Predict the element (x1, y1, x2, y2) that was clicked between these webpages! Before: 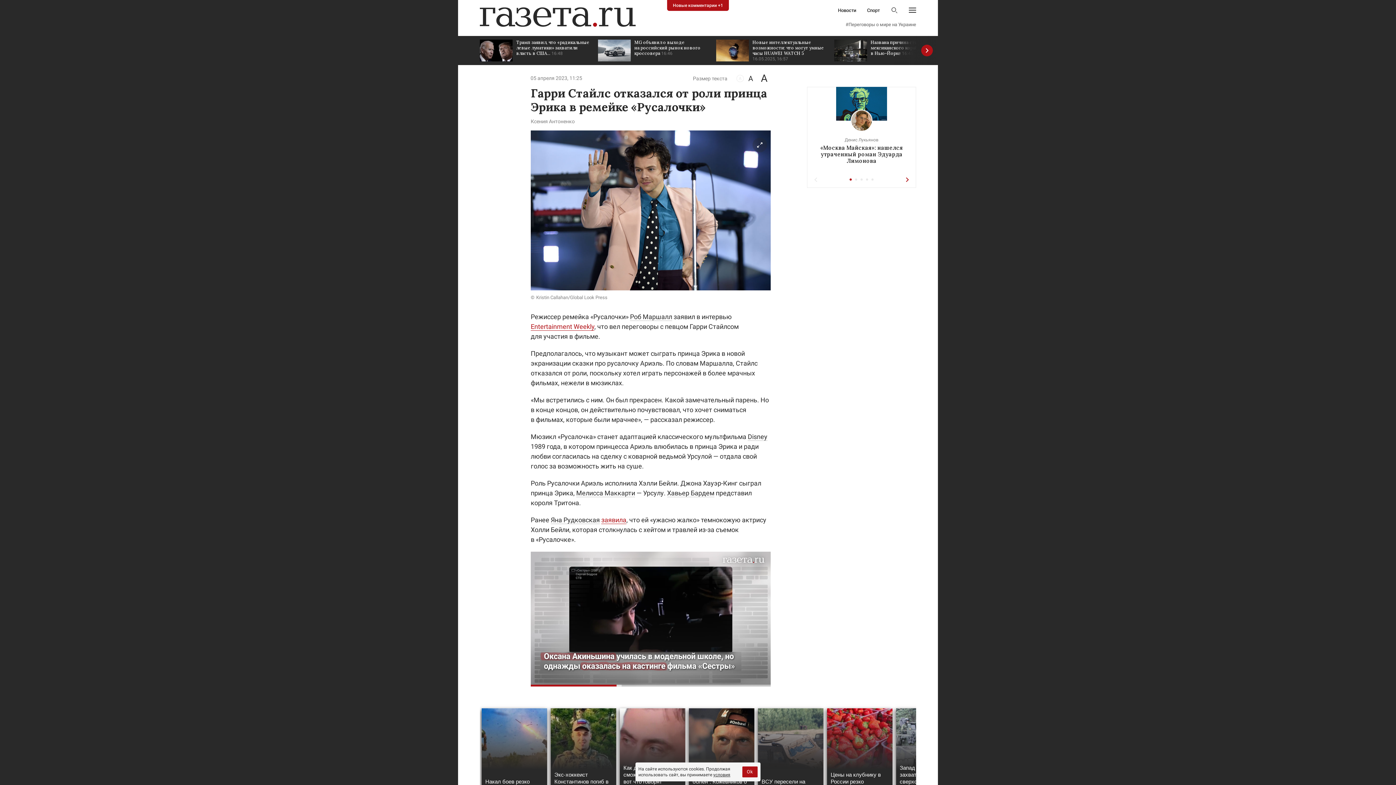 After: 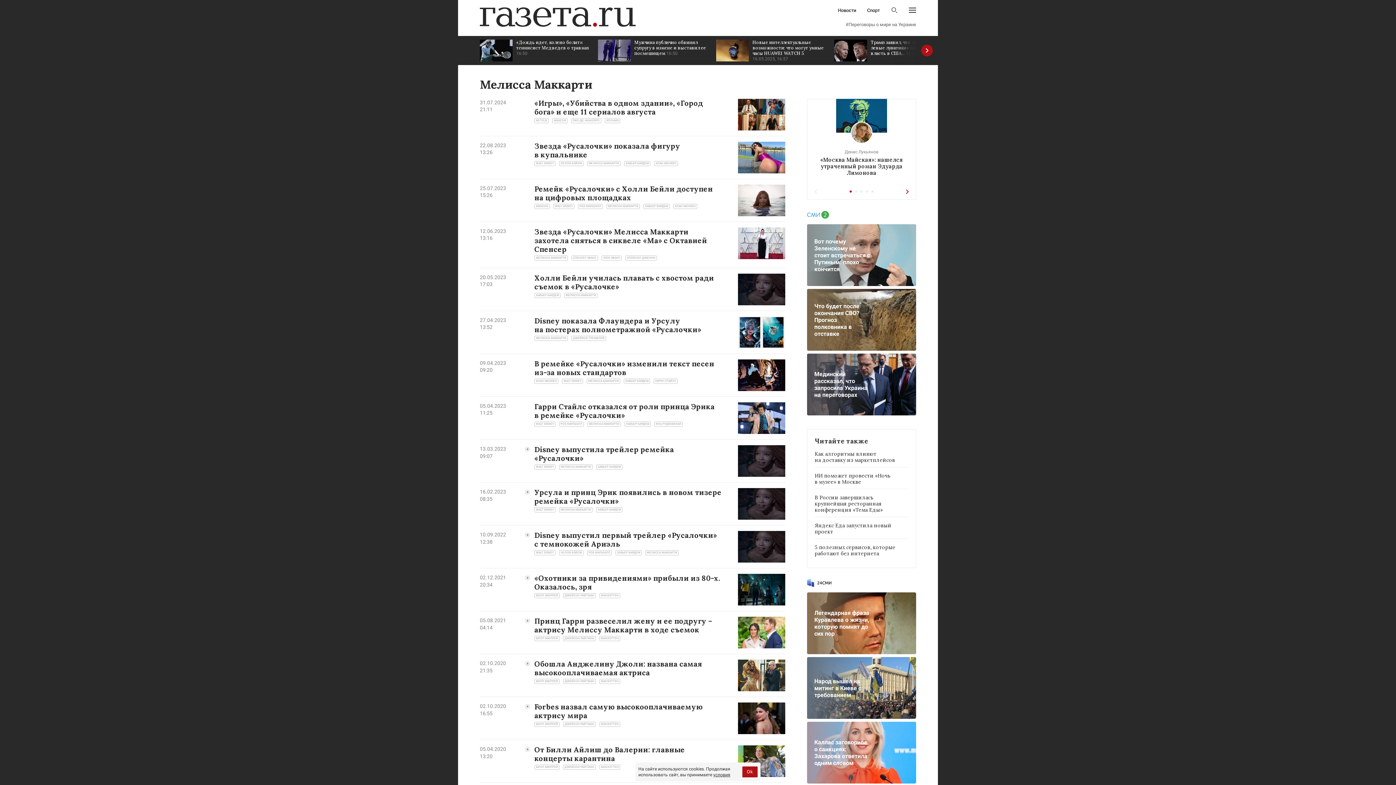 Action: label: Мелисса Маккарти bbox: (576, 489, 635, 497)